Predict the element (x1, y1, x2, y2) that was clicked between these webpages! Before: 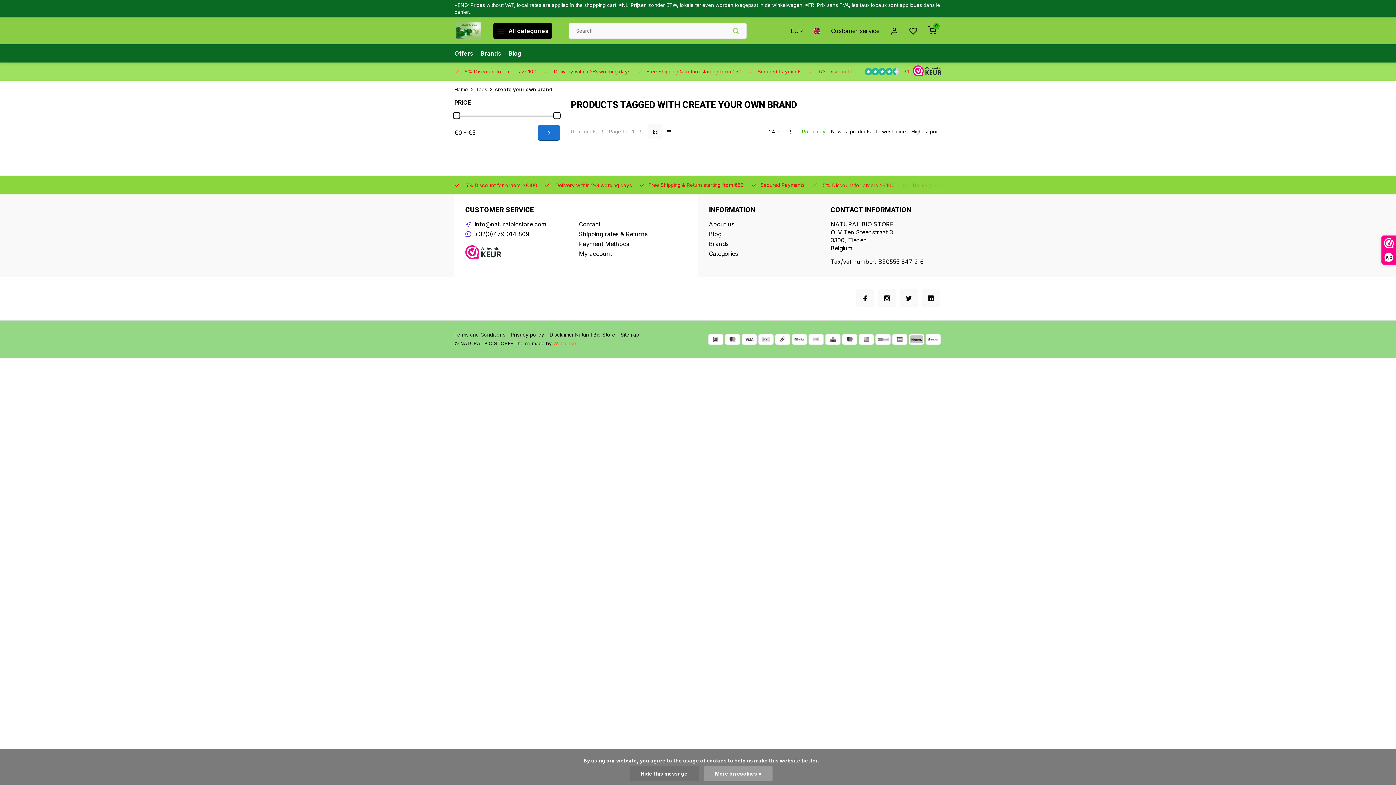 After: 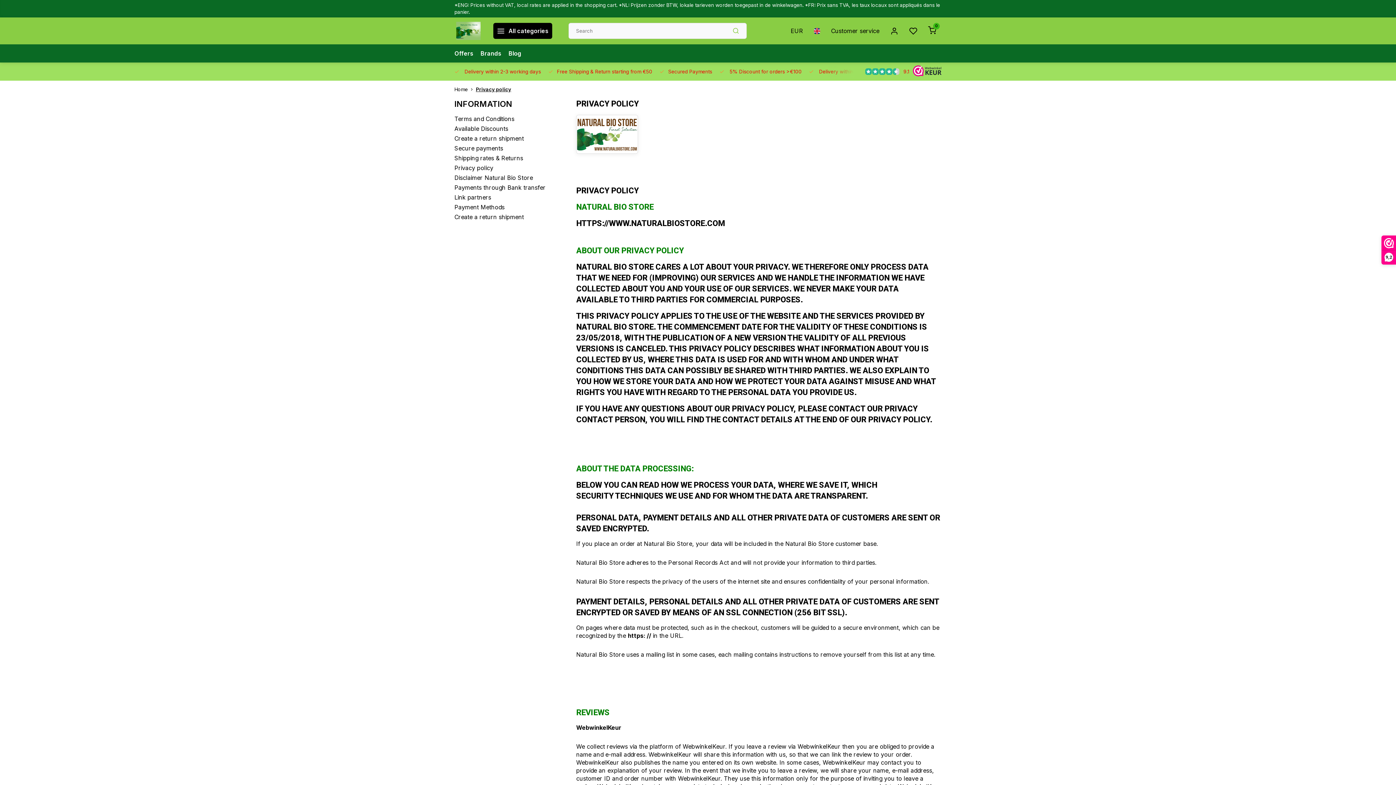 Action: label: More on cookies » bbox: (704, 766, 772, 781)